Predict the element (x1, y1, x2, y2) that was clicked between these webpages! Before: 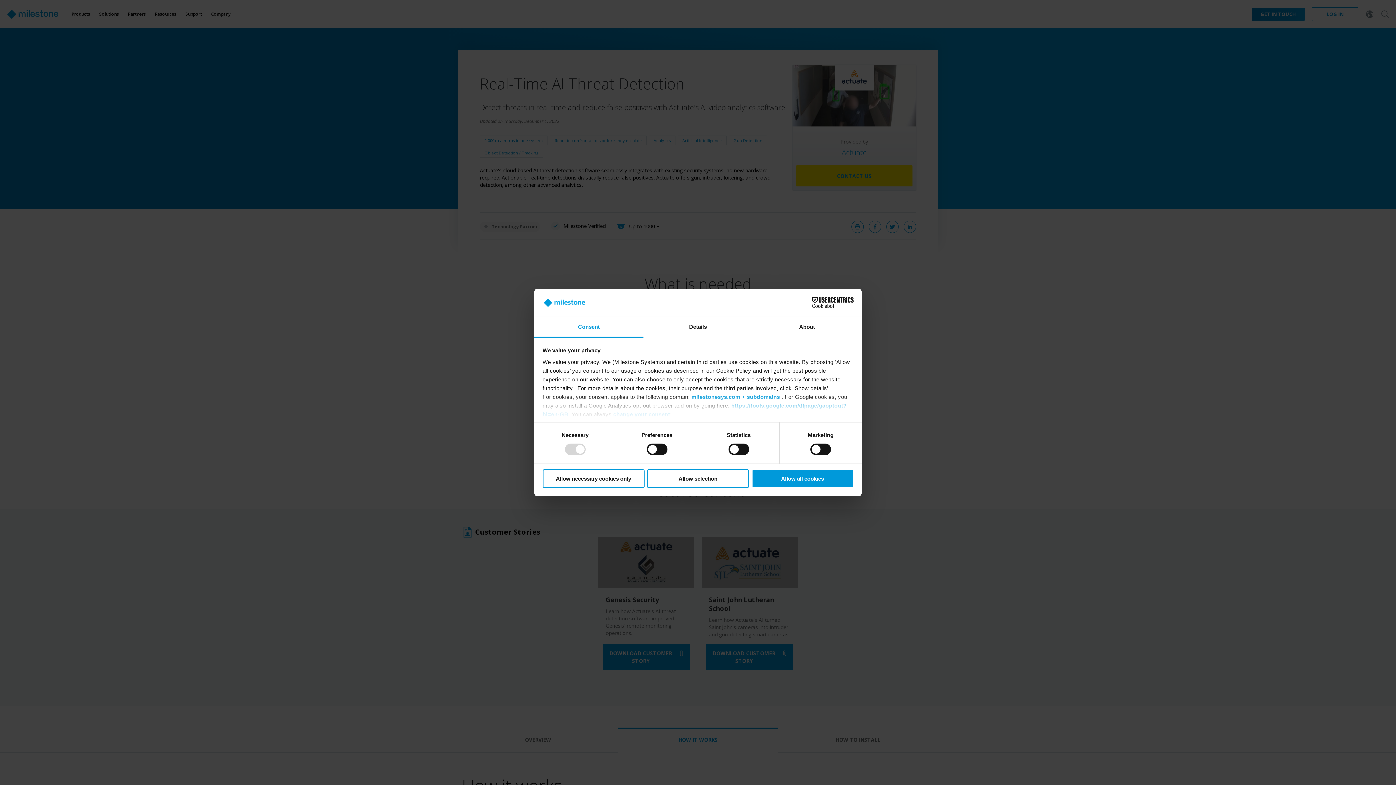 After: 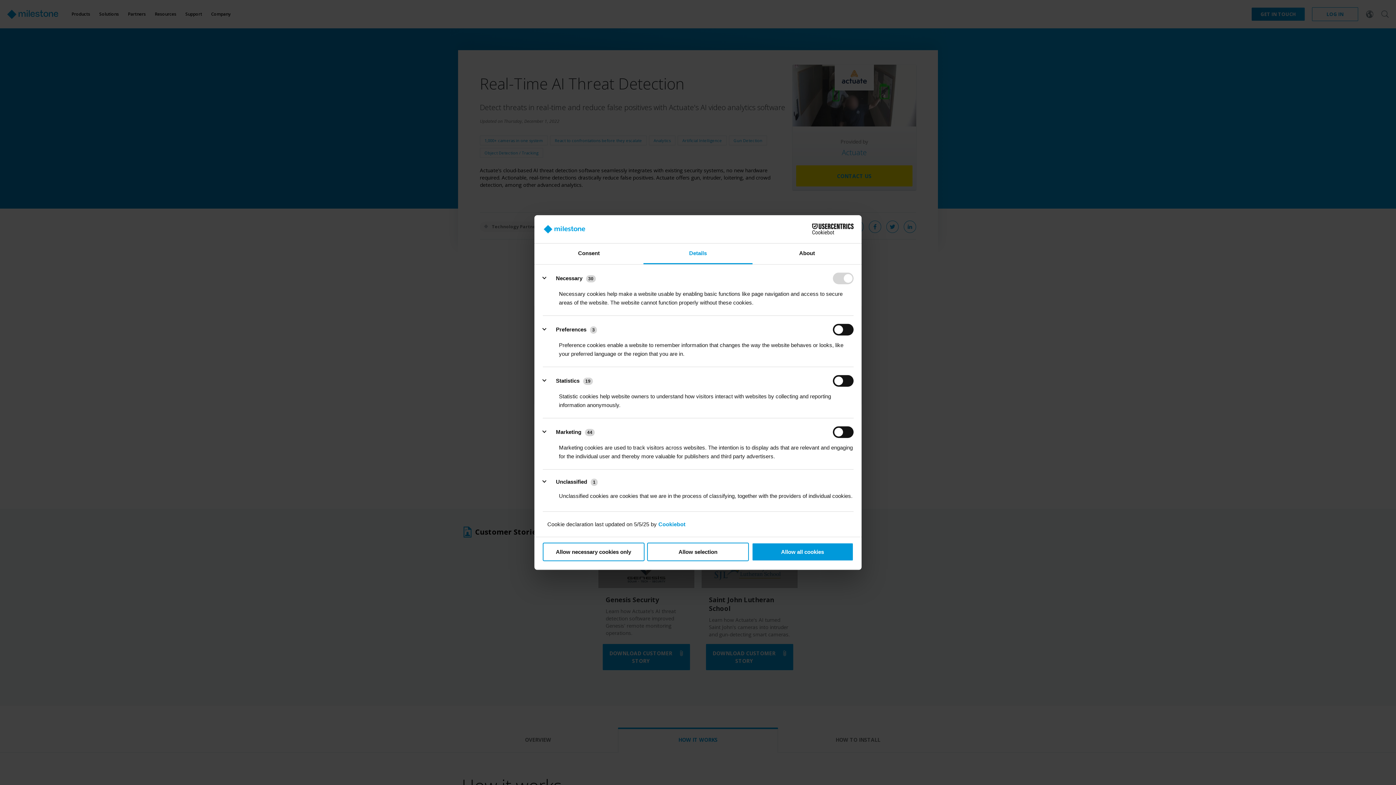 Action: label: Details bbox: (643, 317, 752, 337)